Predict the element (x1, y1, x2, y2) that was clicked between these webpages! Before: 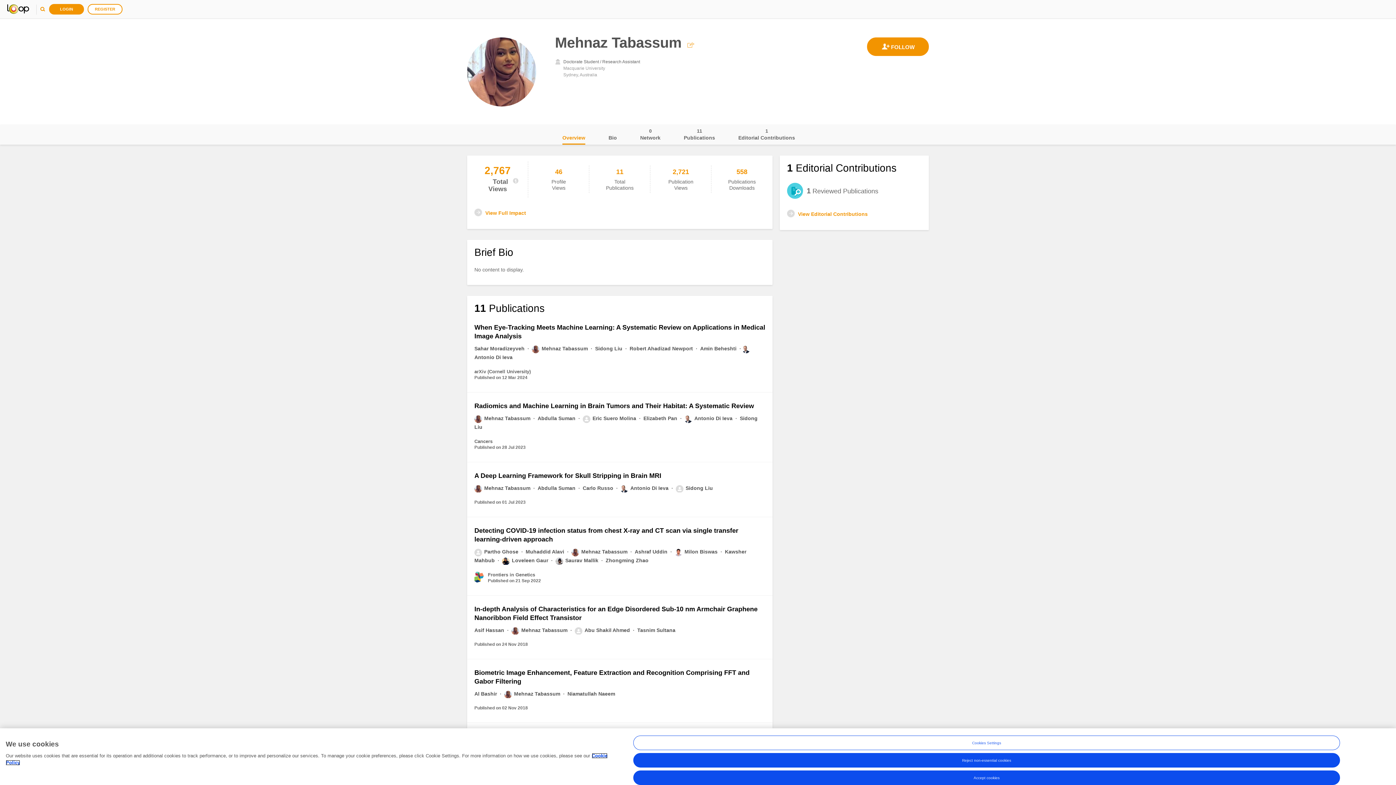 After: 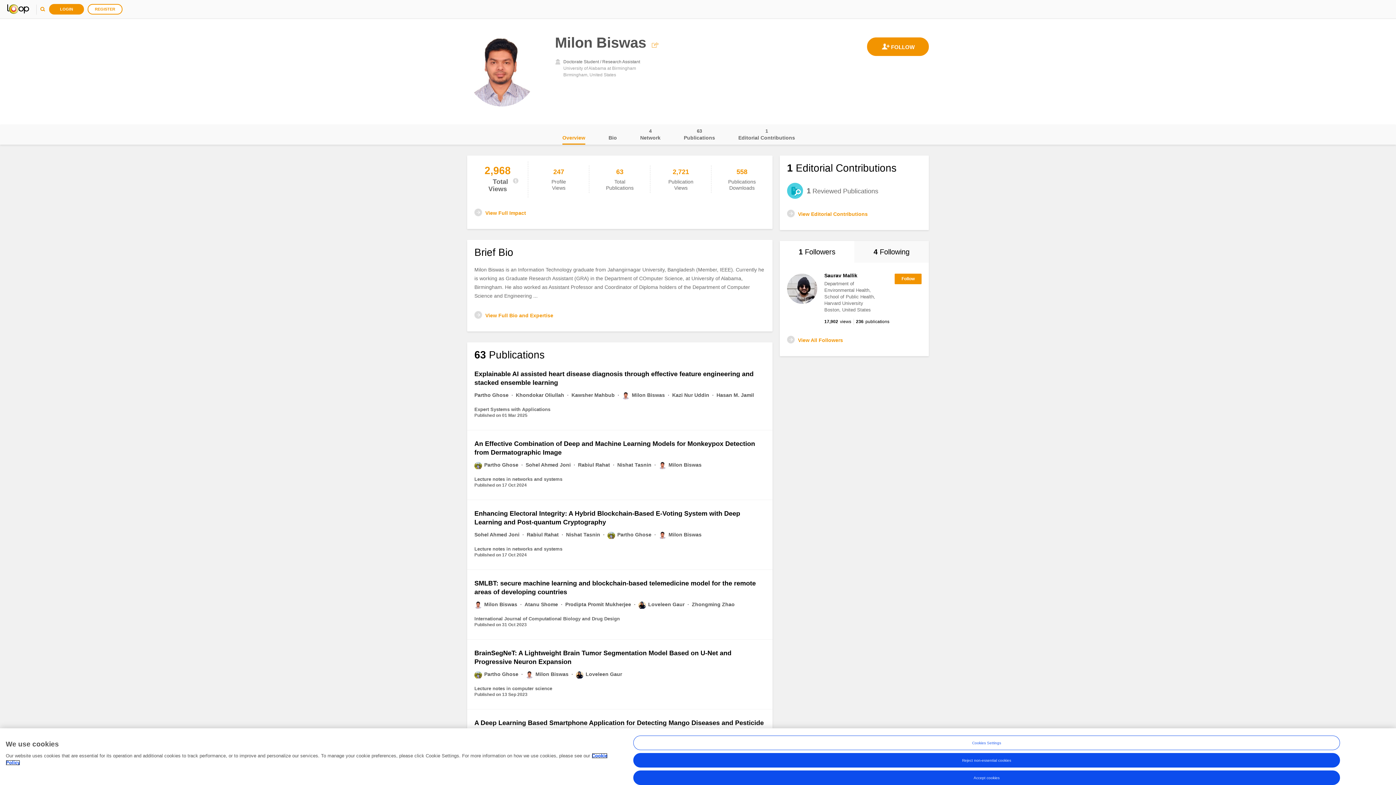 Action: label: Milon Biswas  bbox: (674, 549, 719, 554)